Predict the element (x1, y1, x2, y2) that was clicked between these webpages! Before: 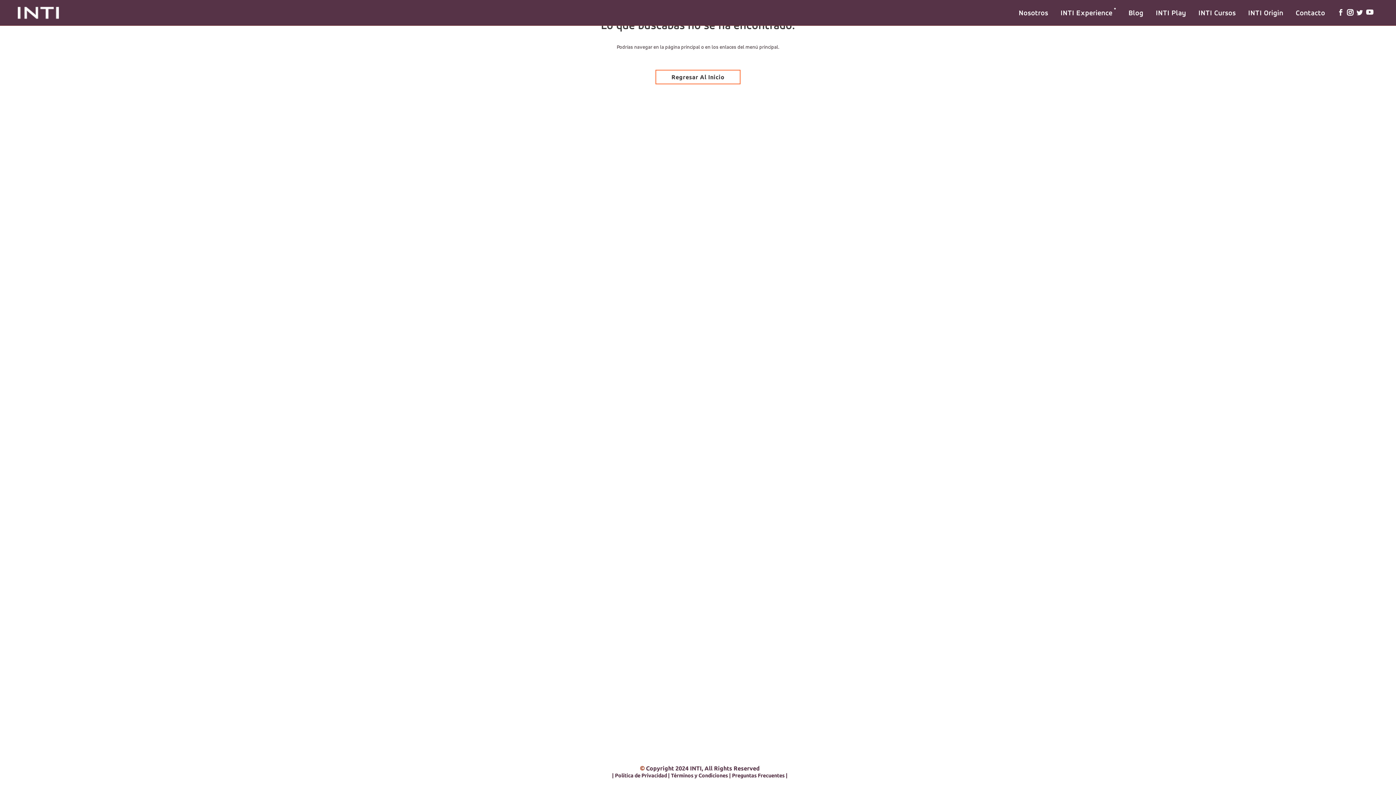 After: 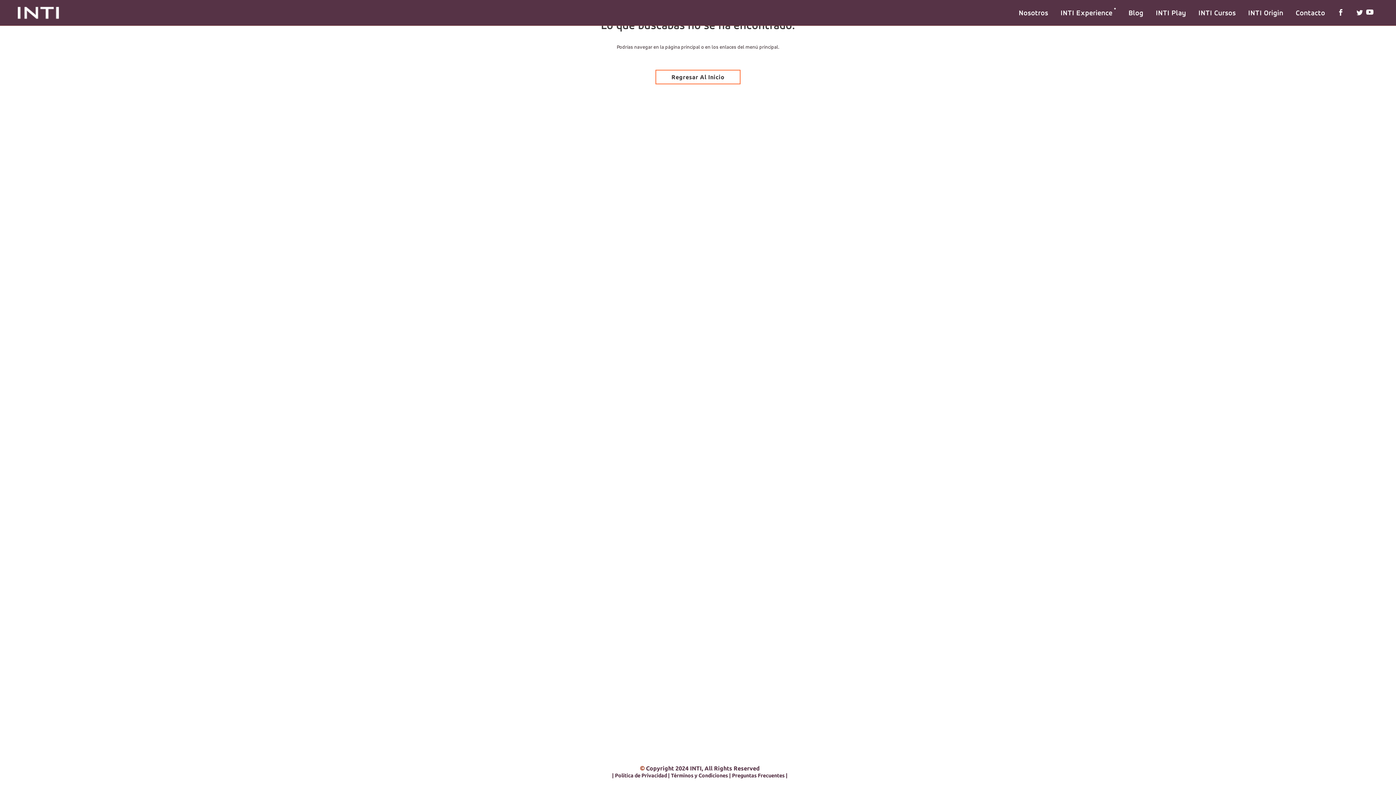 Action: bbox: (1347, 9, 1353, 17)